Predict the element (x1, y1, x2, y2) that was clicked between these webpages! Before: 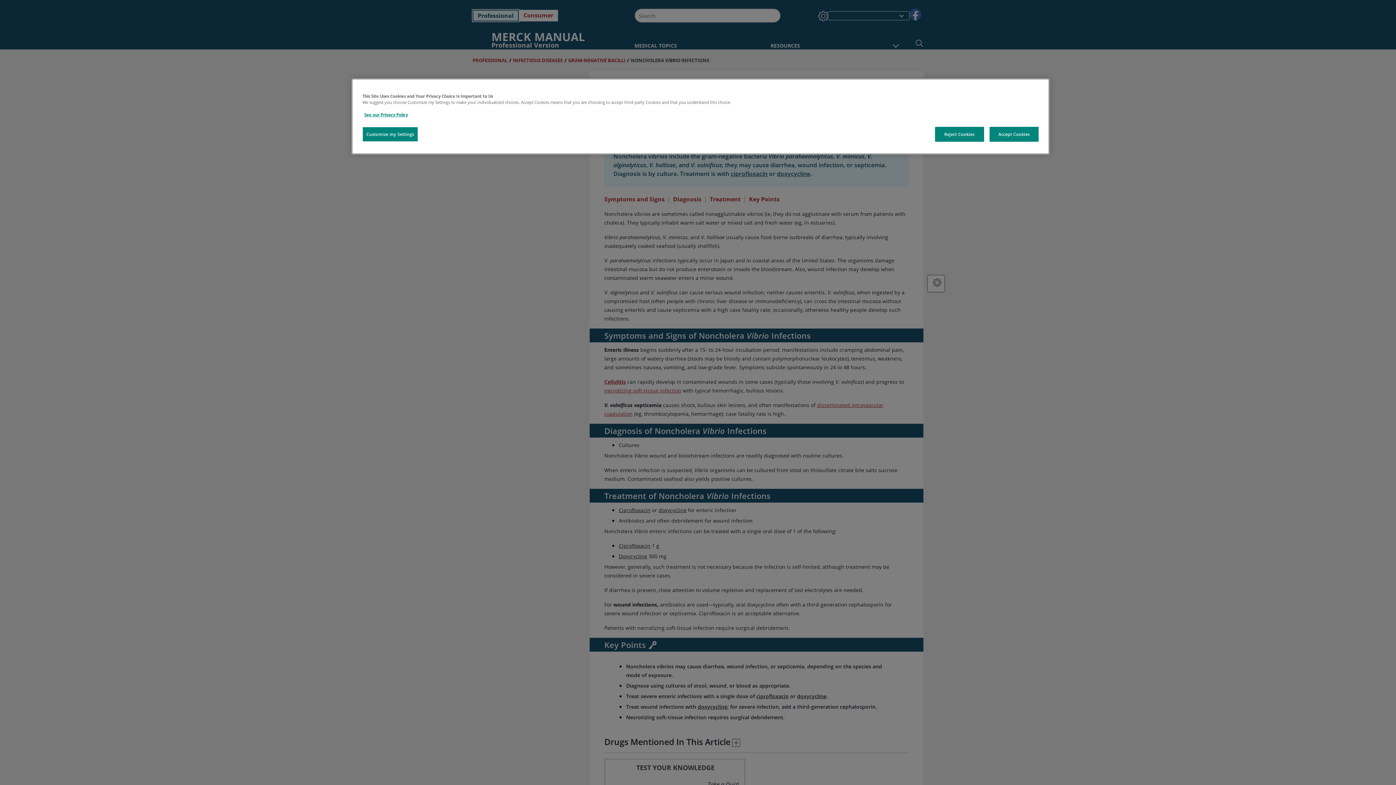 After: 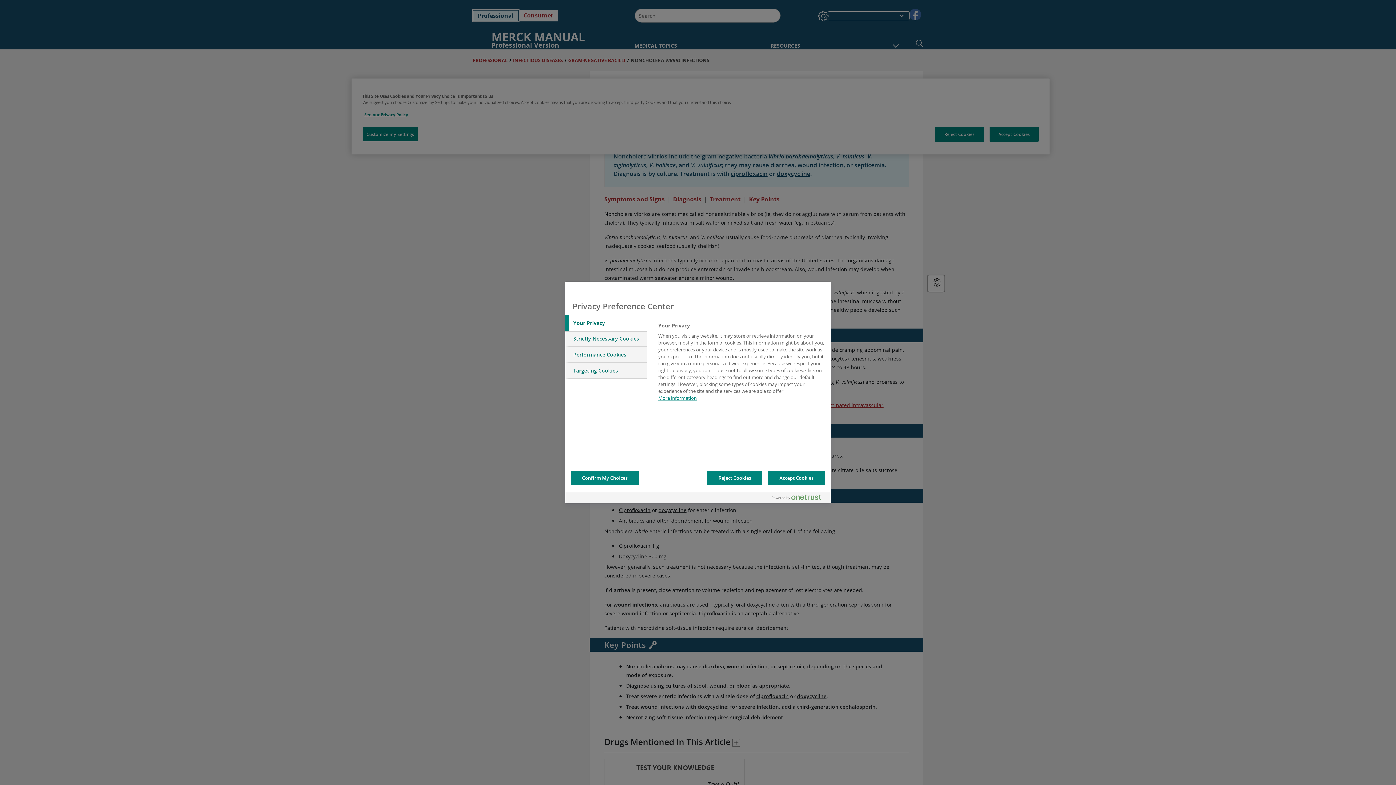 Action: label: Customize my Settings bbox: (362, 126, 418, 141)